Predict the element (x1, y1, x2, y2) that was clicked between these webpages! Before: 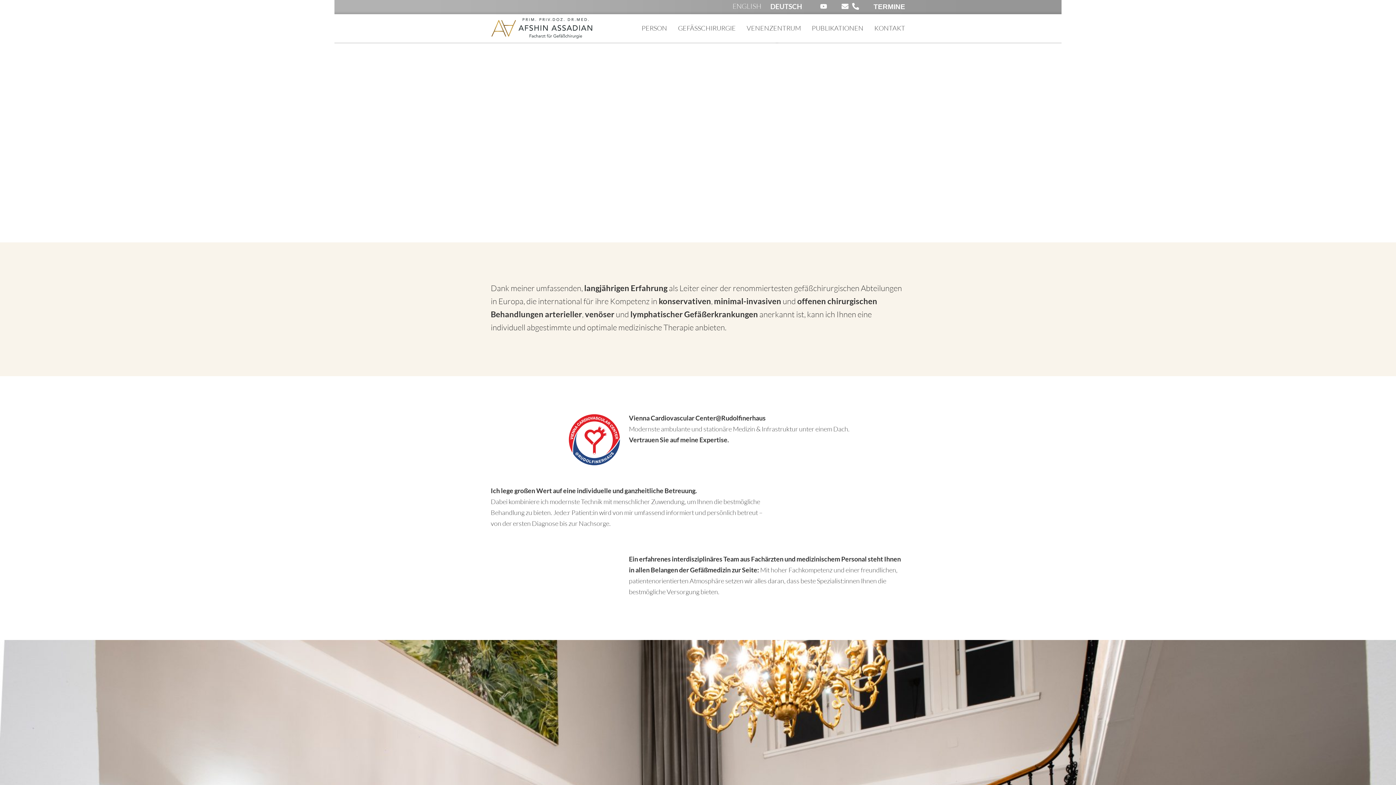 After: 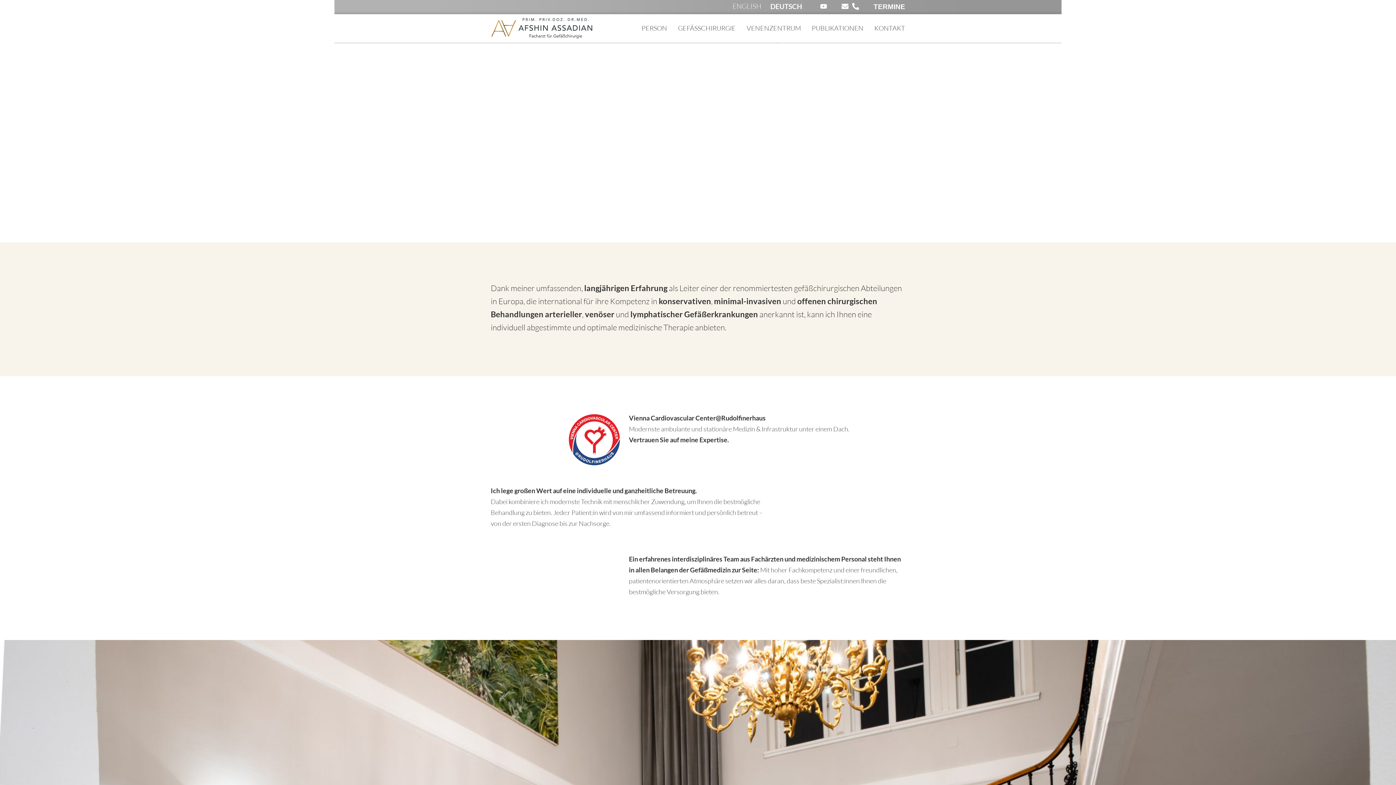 Action: bbox: (841, 2, 848, 9)